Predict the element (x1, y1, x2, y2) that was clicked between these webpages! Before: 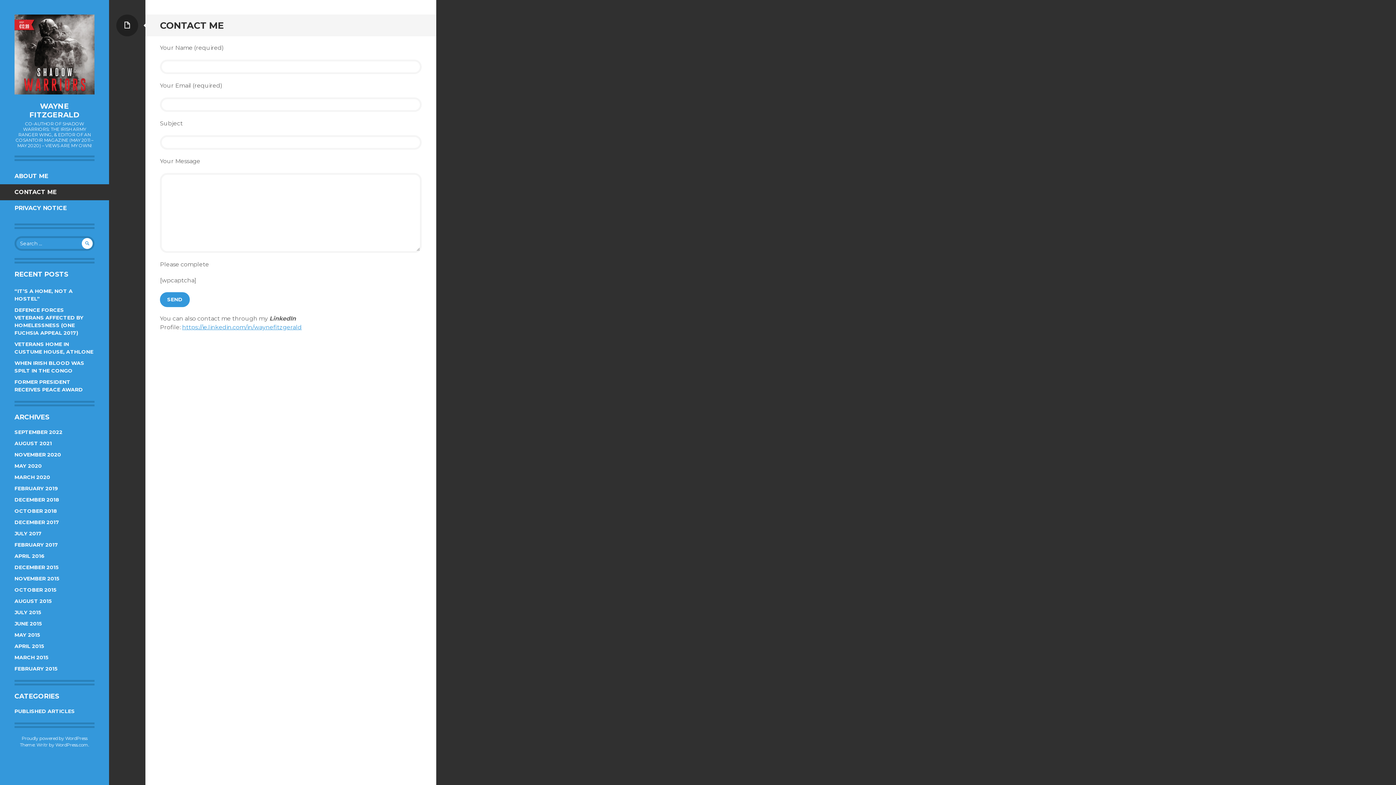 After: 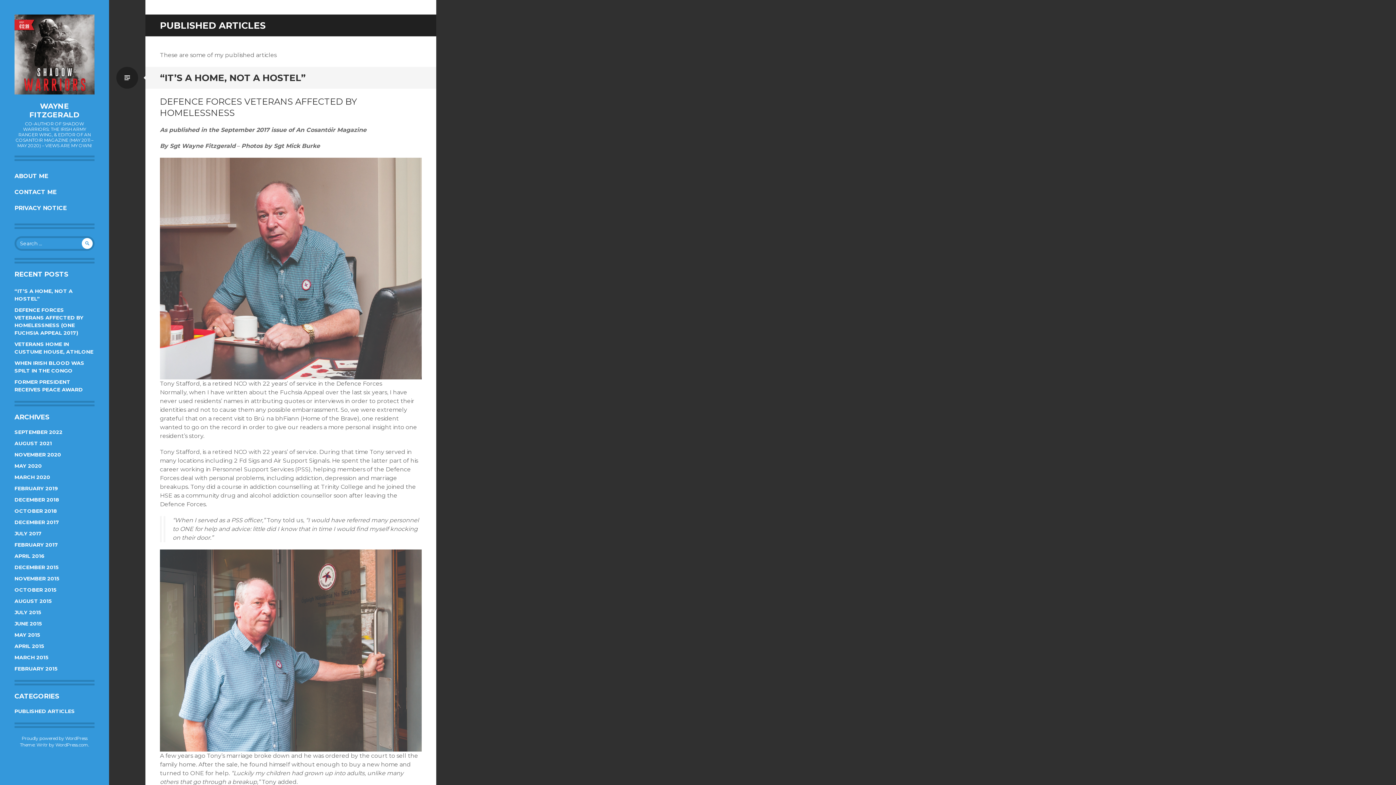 Action: label: PUBLISHED ARTICLES bbox: (14, 708, 74, 714)